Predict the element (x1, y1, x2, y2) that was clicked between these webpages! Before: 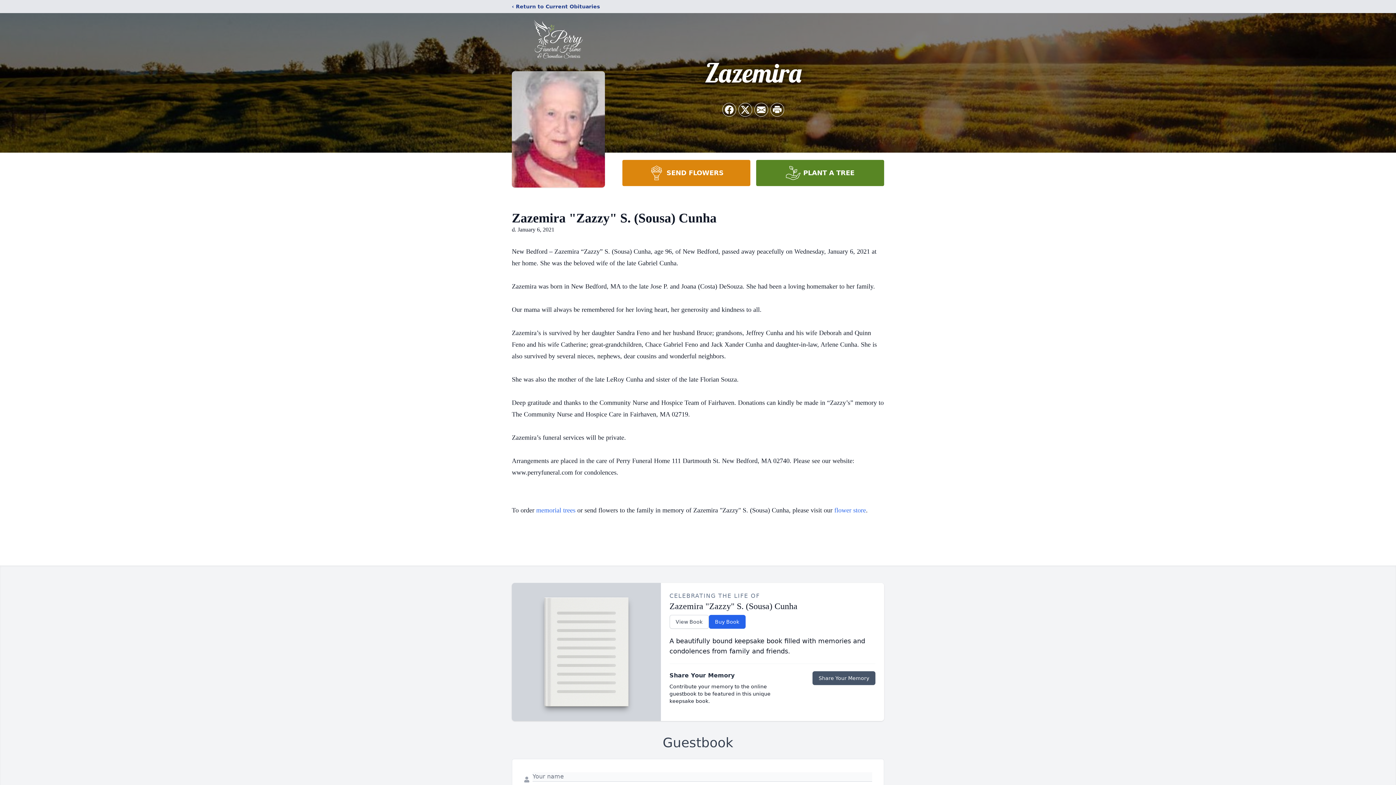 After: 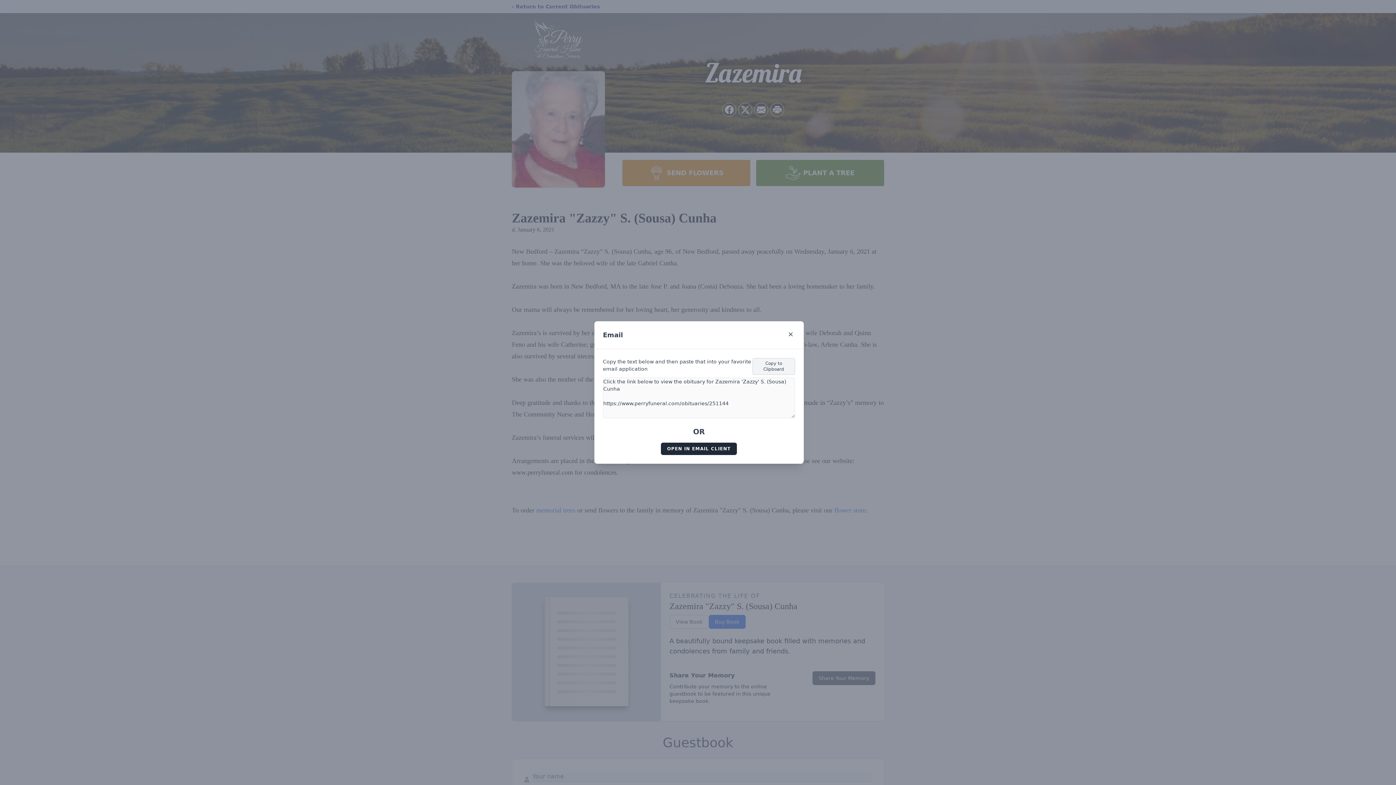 Action: label: Share via Email bbox: (754, 103, 768, 116)